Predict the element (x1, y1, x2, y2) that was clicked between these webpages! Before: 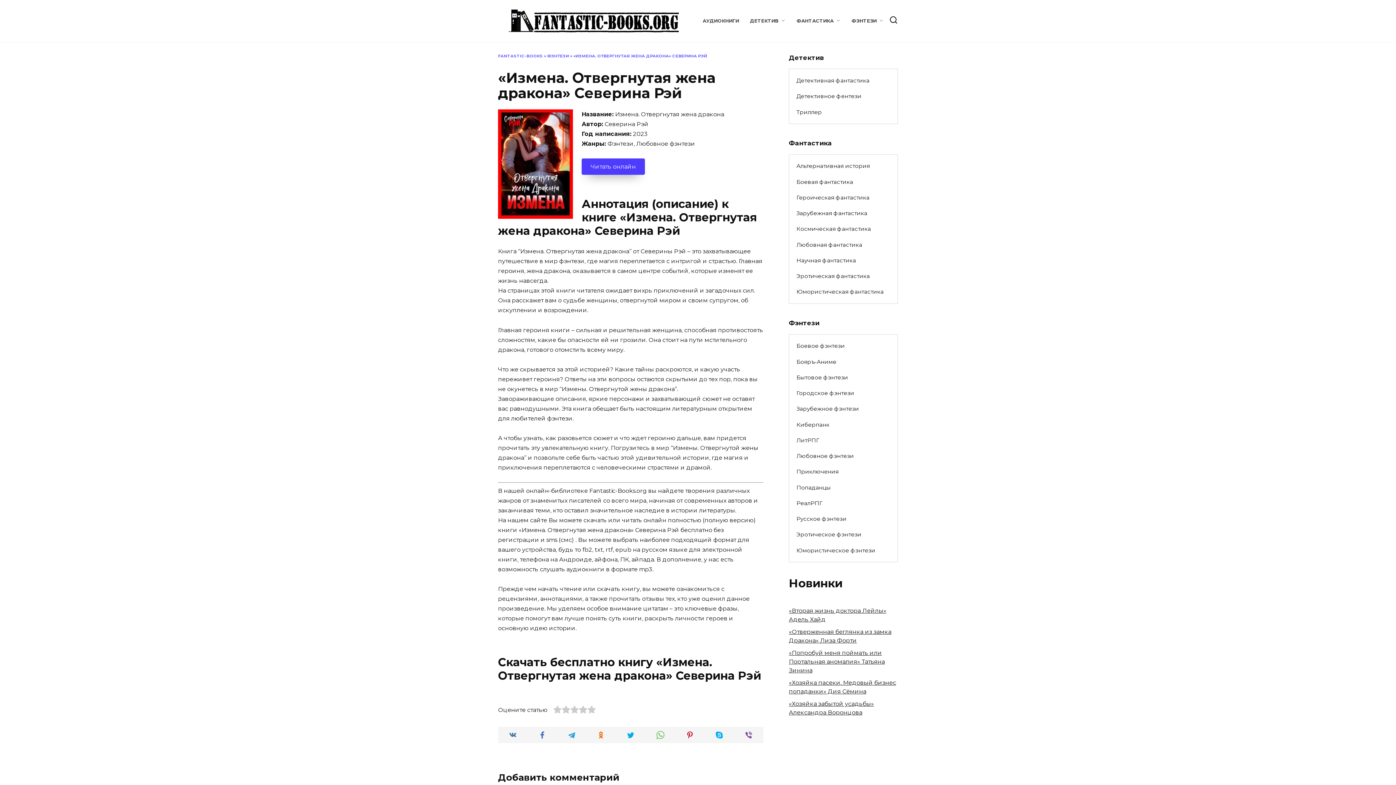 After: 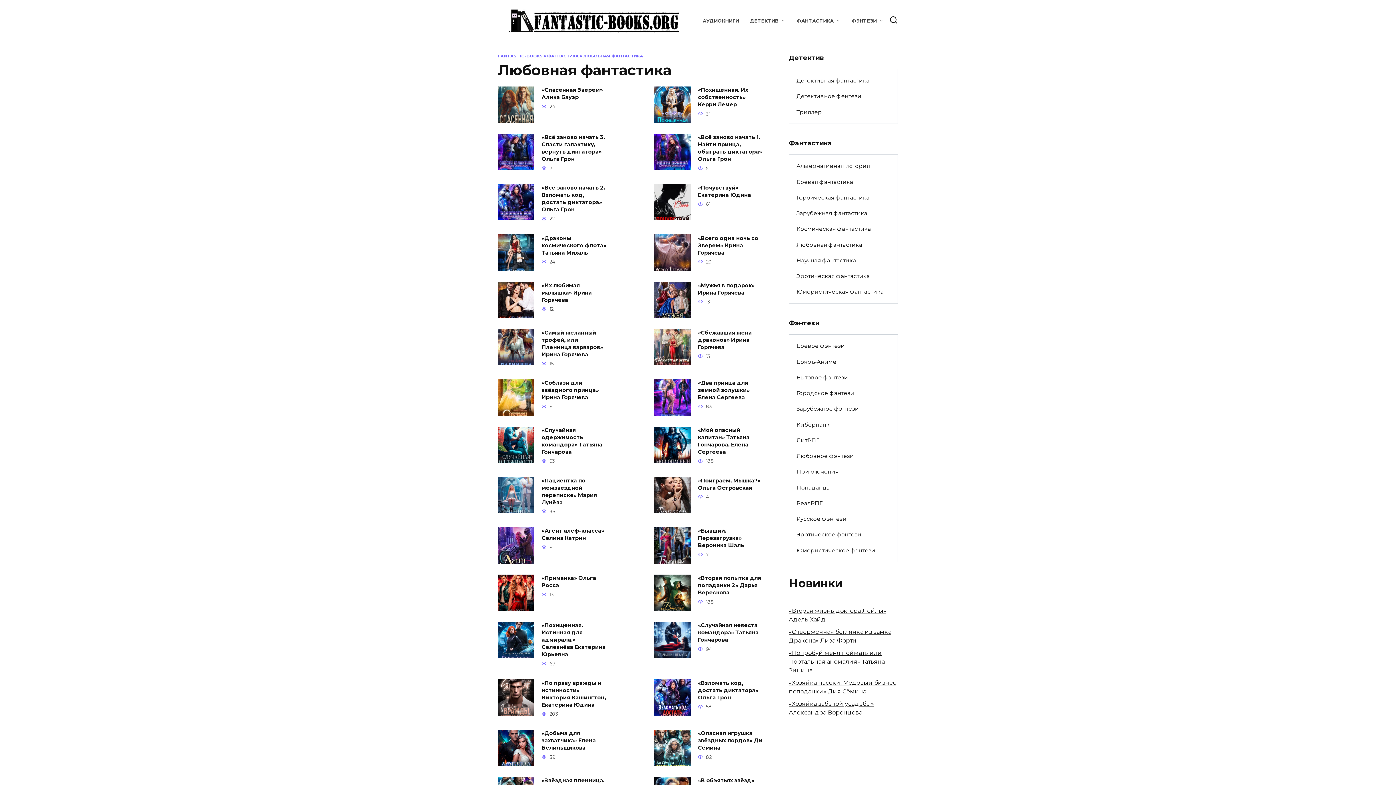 Action: bbox: (789, 237, 869, 252) label: Любовная фантастика